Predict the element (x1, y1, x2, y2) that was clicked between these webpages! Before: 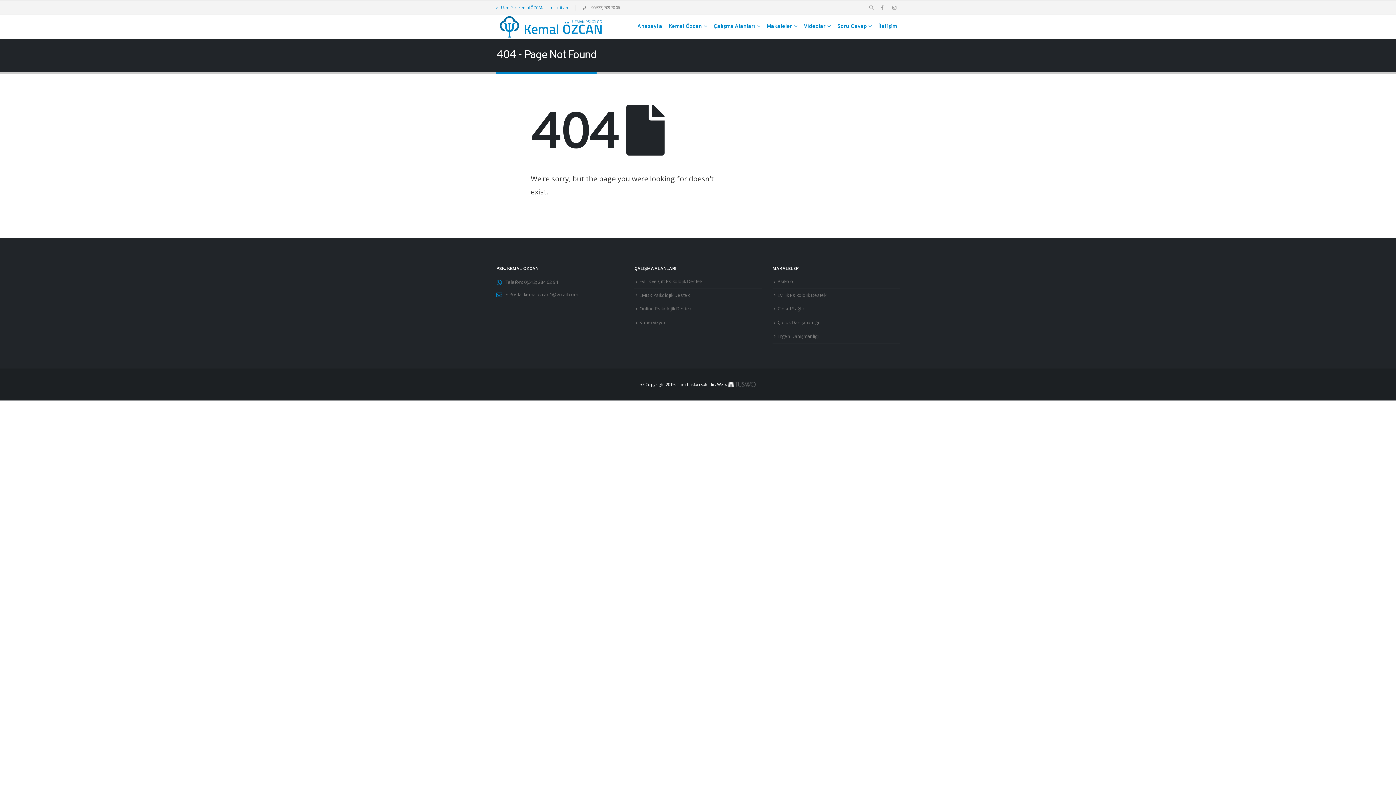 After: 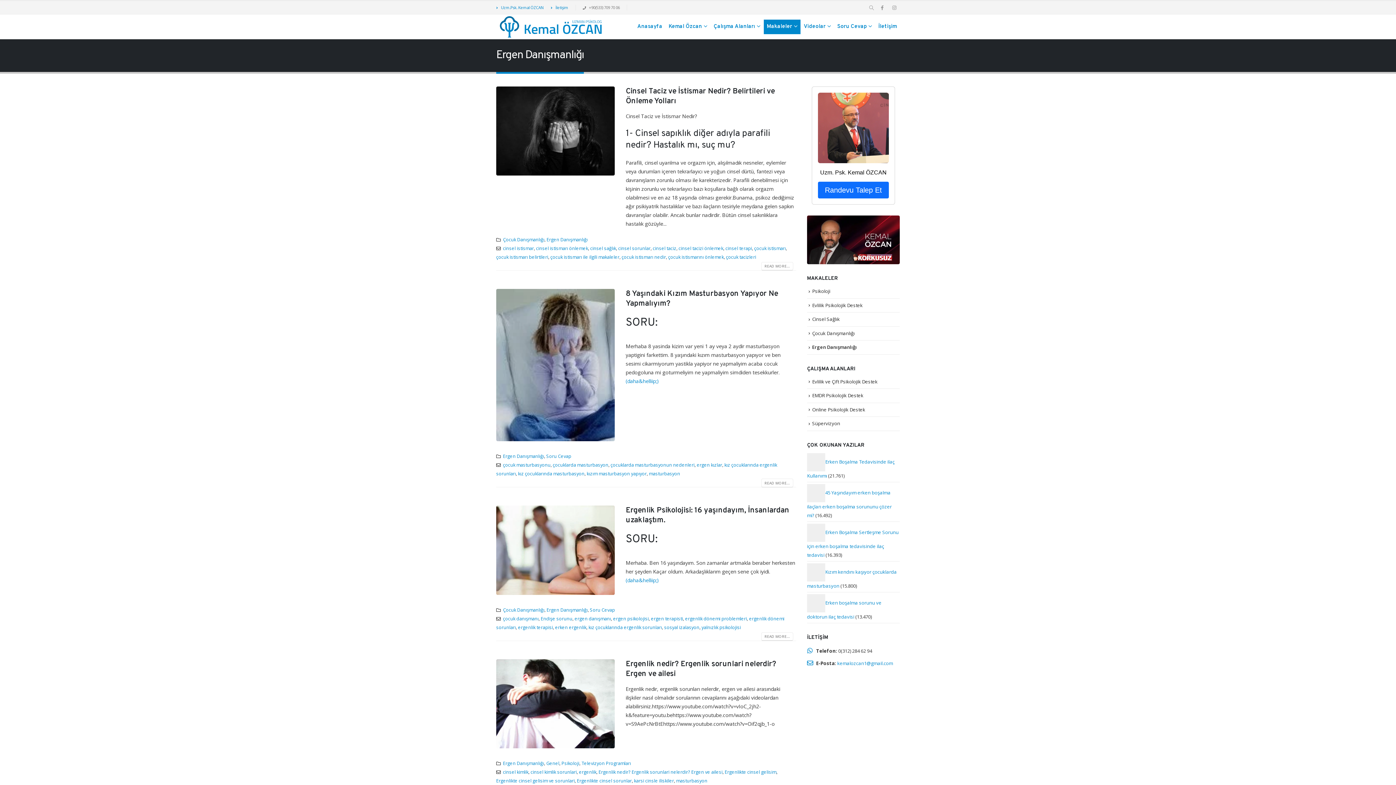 Action: bbox: (777, 333, 818, 339) label: Ergen Danışmanlığı